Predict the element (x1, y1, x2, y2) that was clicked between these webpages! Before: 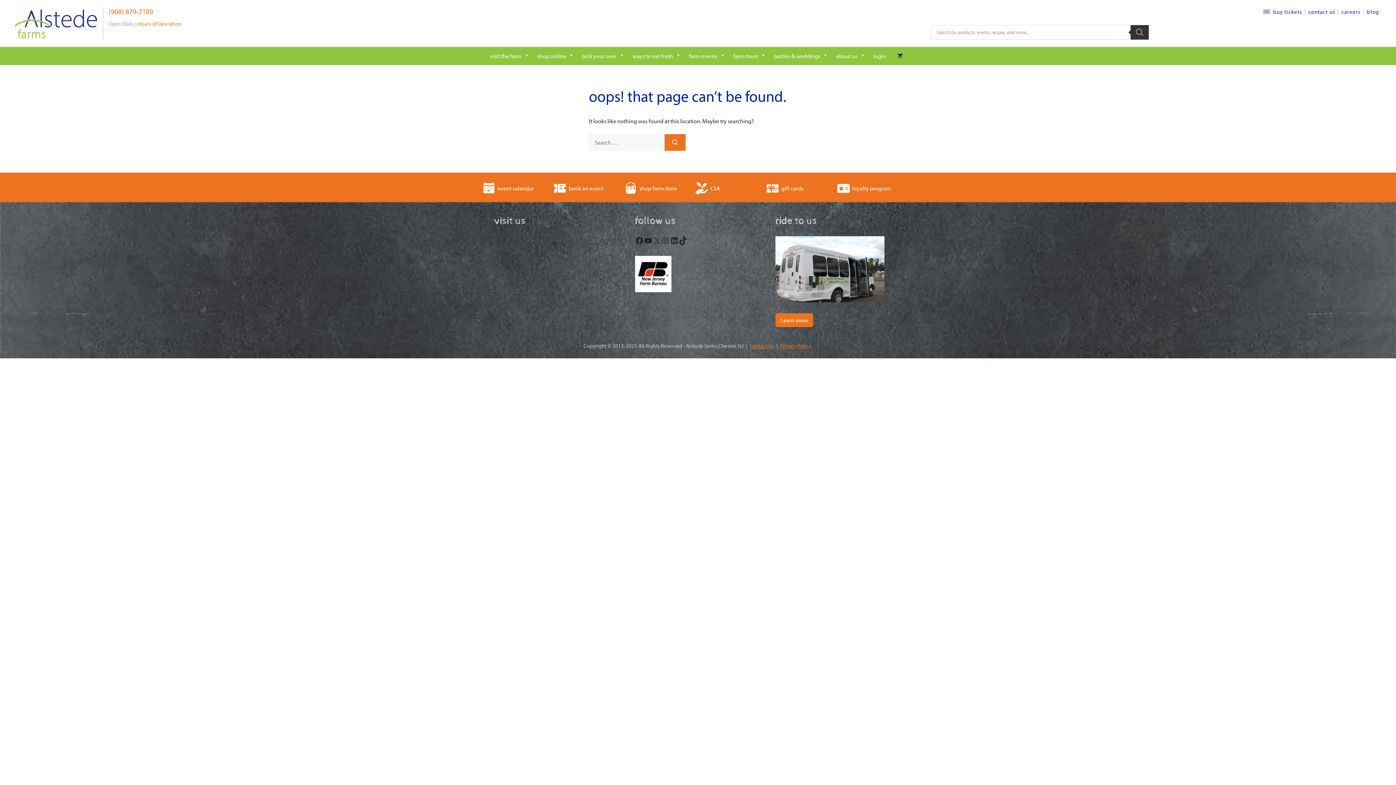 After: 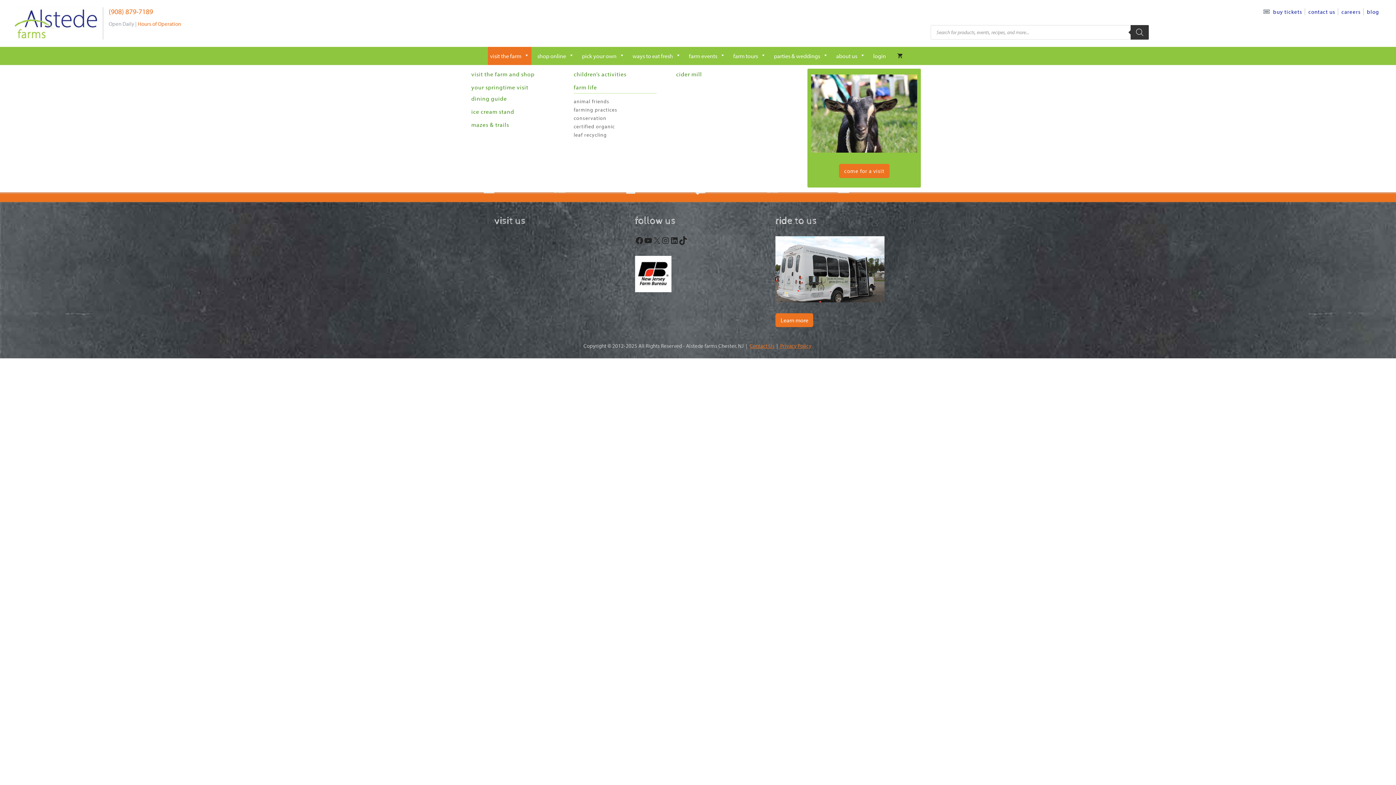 Action: bbox: (488, 46, 531, 65) label: visit the farm